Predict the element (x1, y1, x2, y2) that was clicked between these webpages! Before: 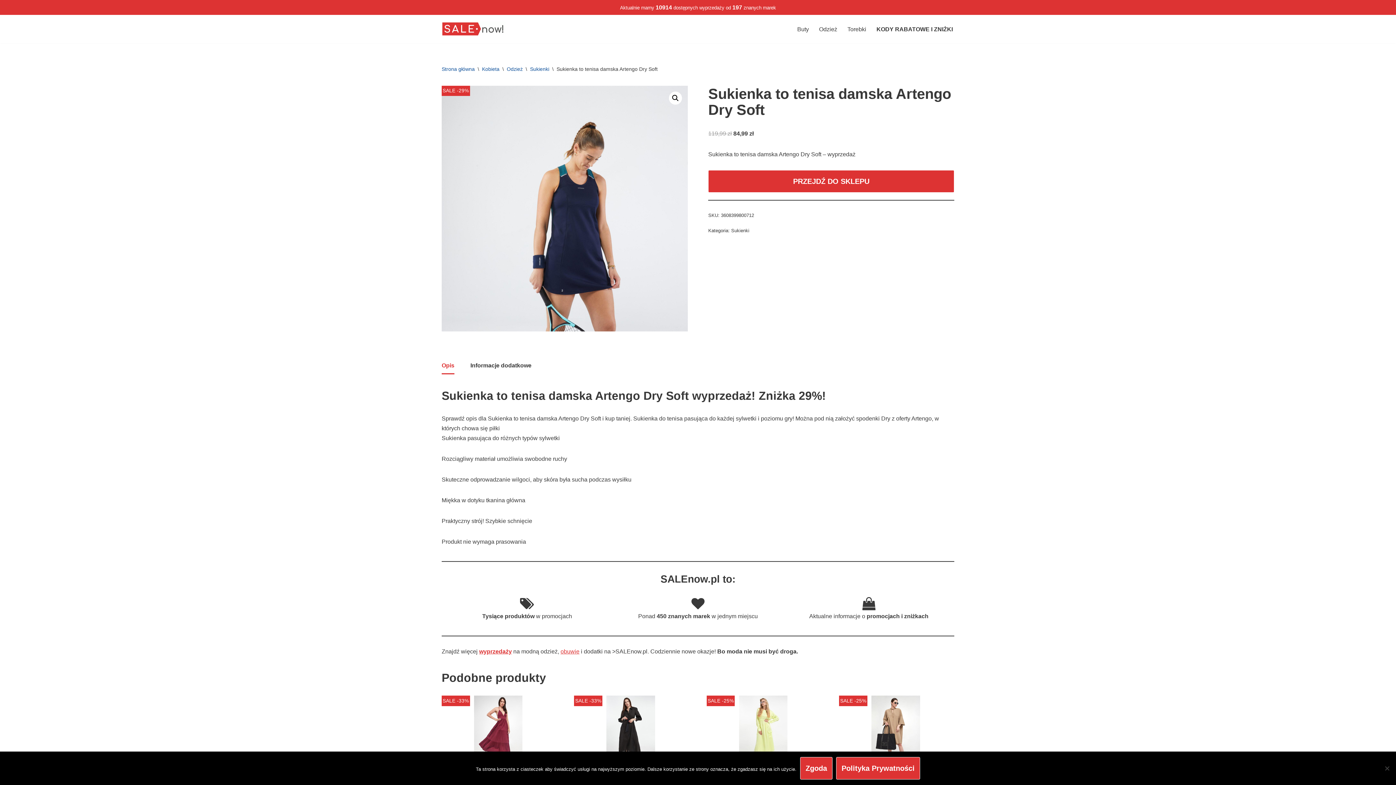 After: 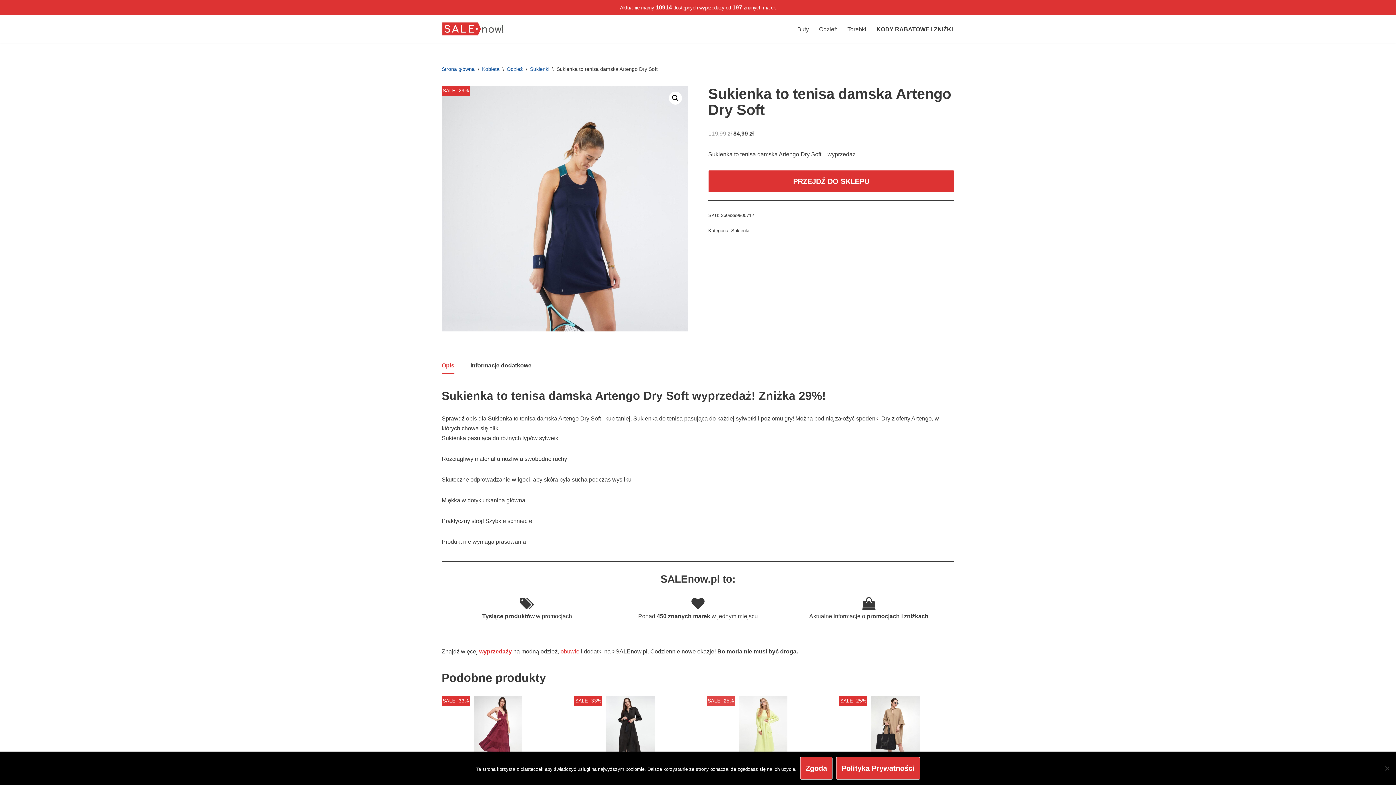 Action: bbox: (706, 696, 819, 768) label: SALE -25%